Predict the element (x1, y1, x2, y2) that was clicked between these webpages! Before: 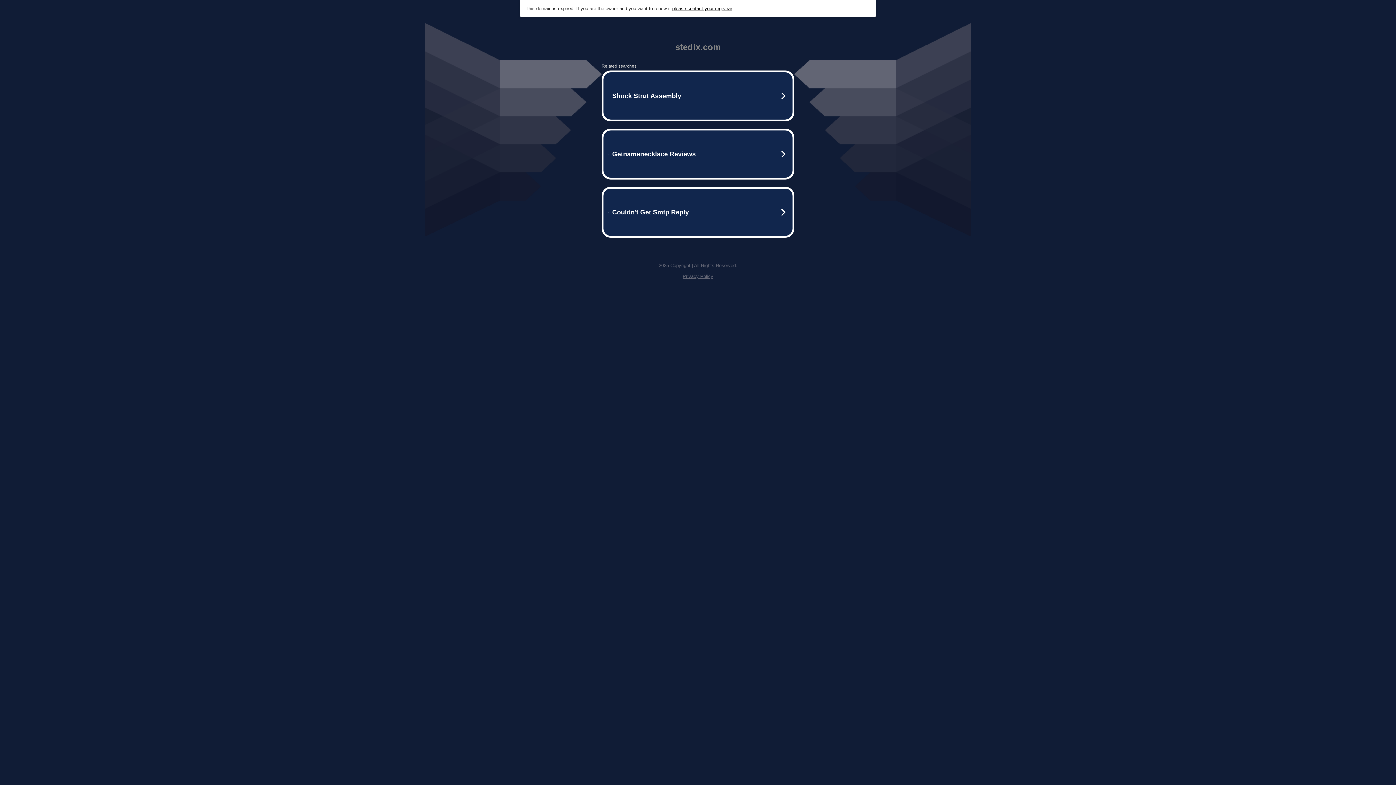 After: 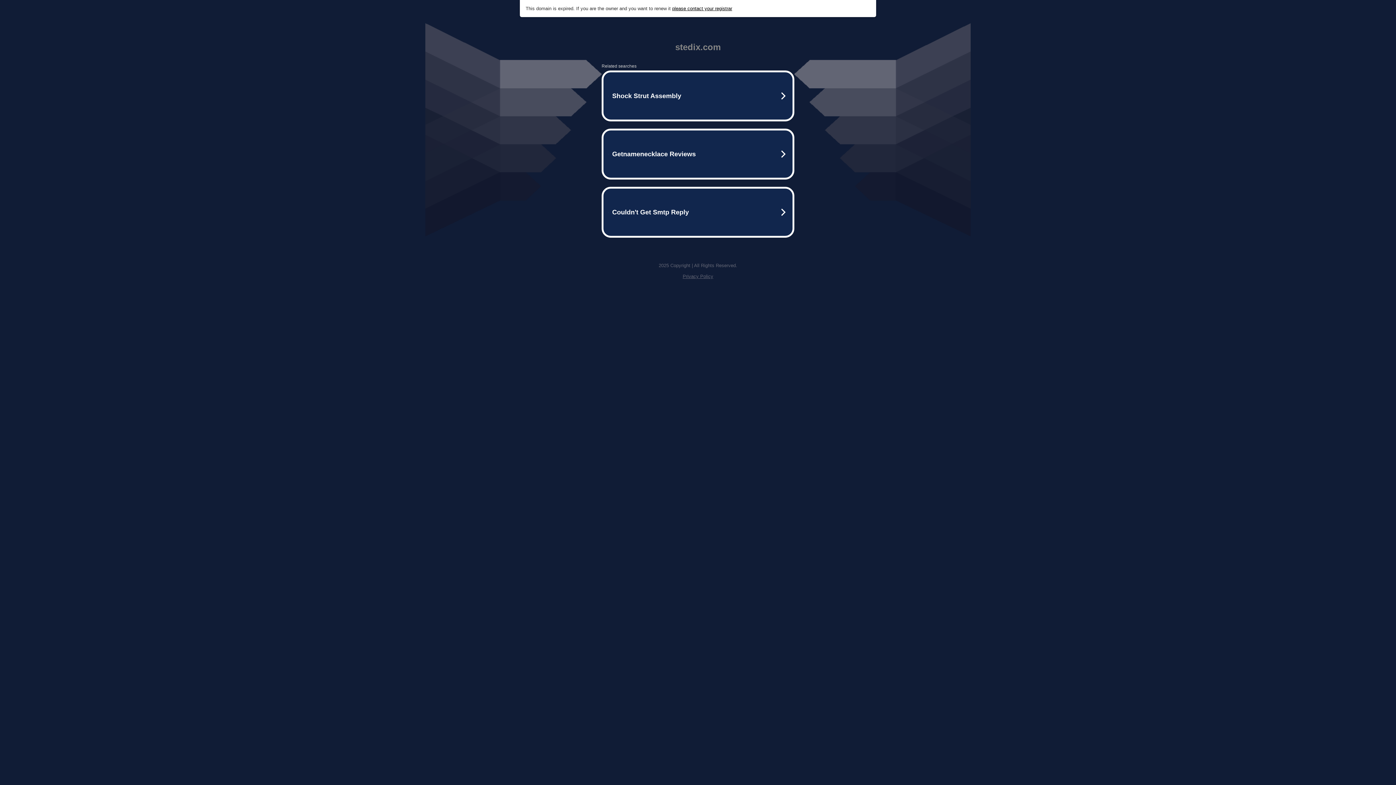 Action: label: Privacy Policy bbox: (682, 273, 713, 279)